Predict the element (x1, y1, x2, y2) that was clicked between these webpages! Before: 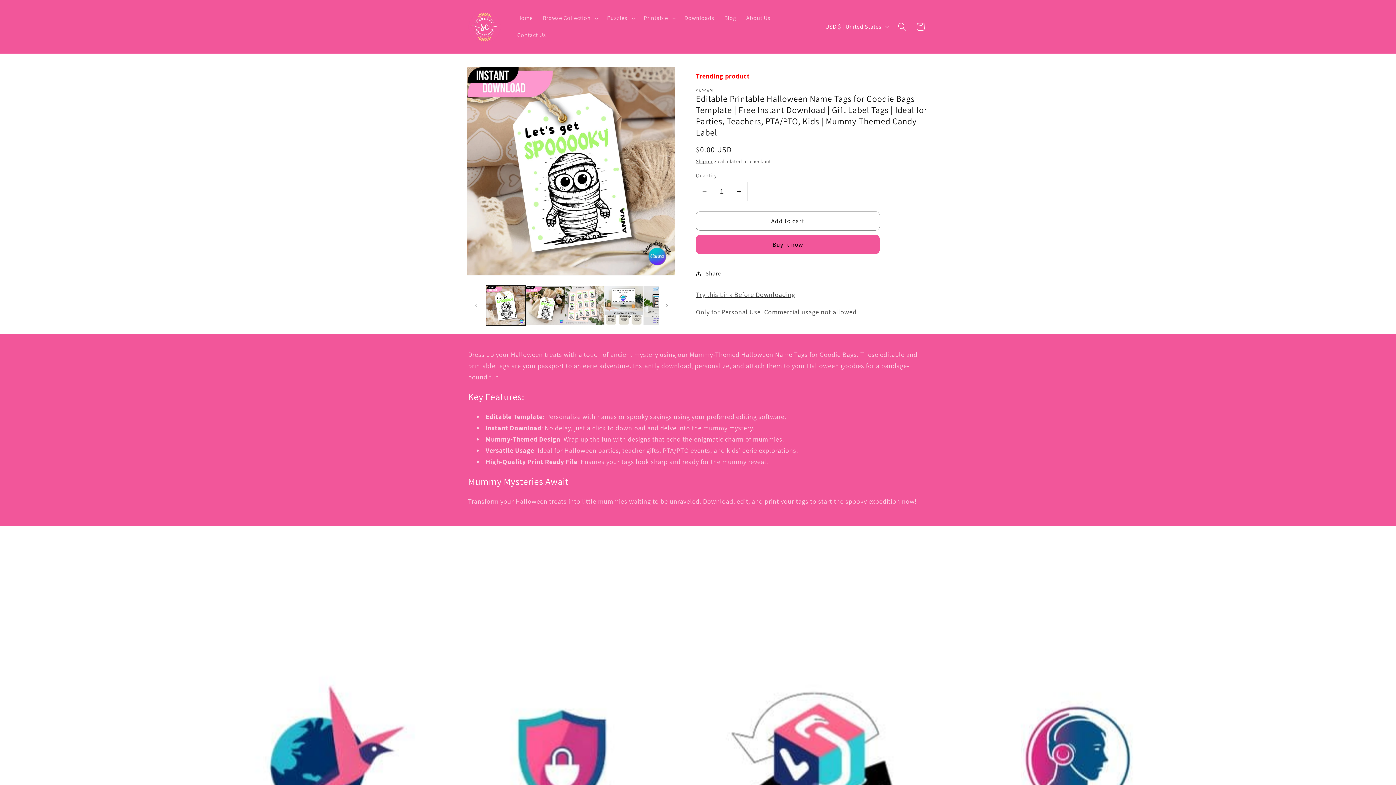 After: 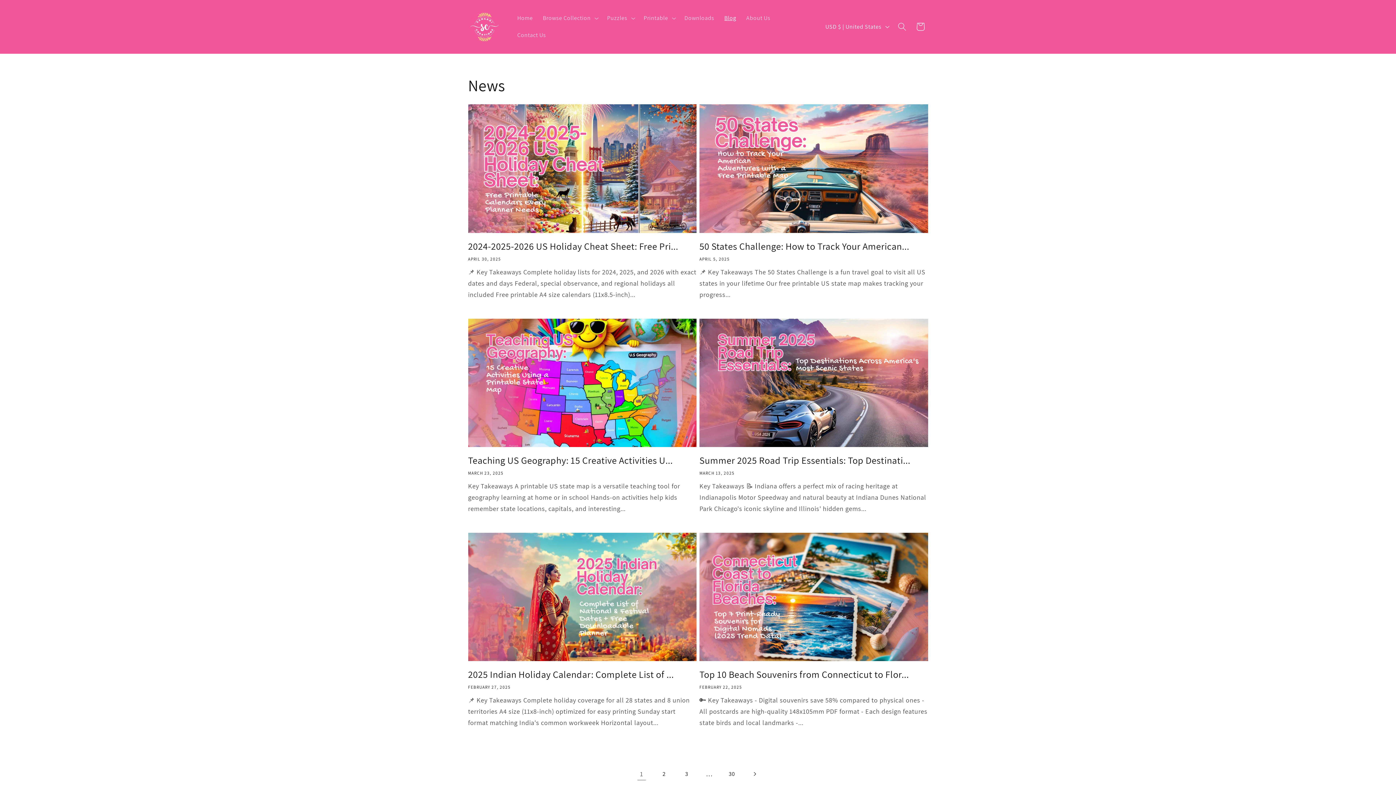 Action: label: Blog bbox: (719, 9, 741, 26)